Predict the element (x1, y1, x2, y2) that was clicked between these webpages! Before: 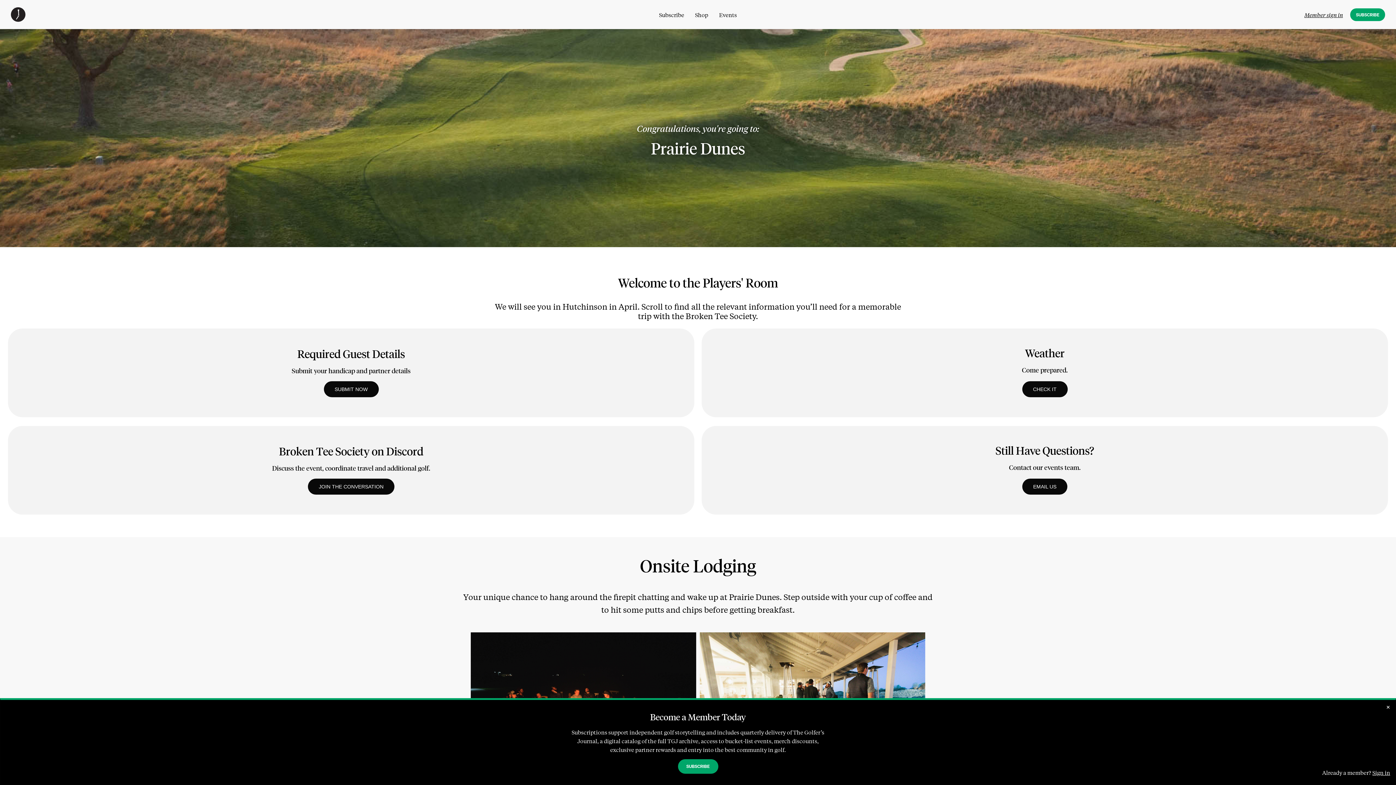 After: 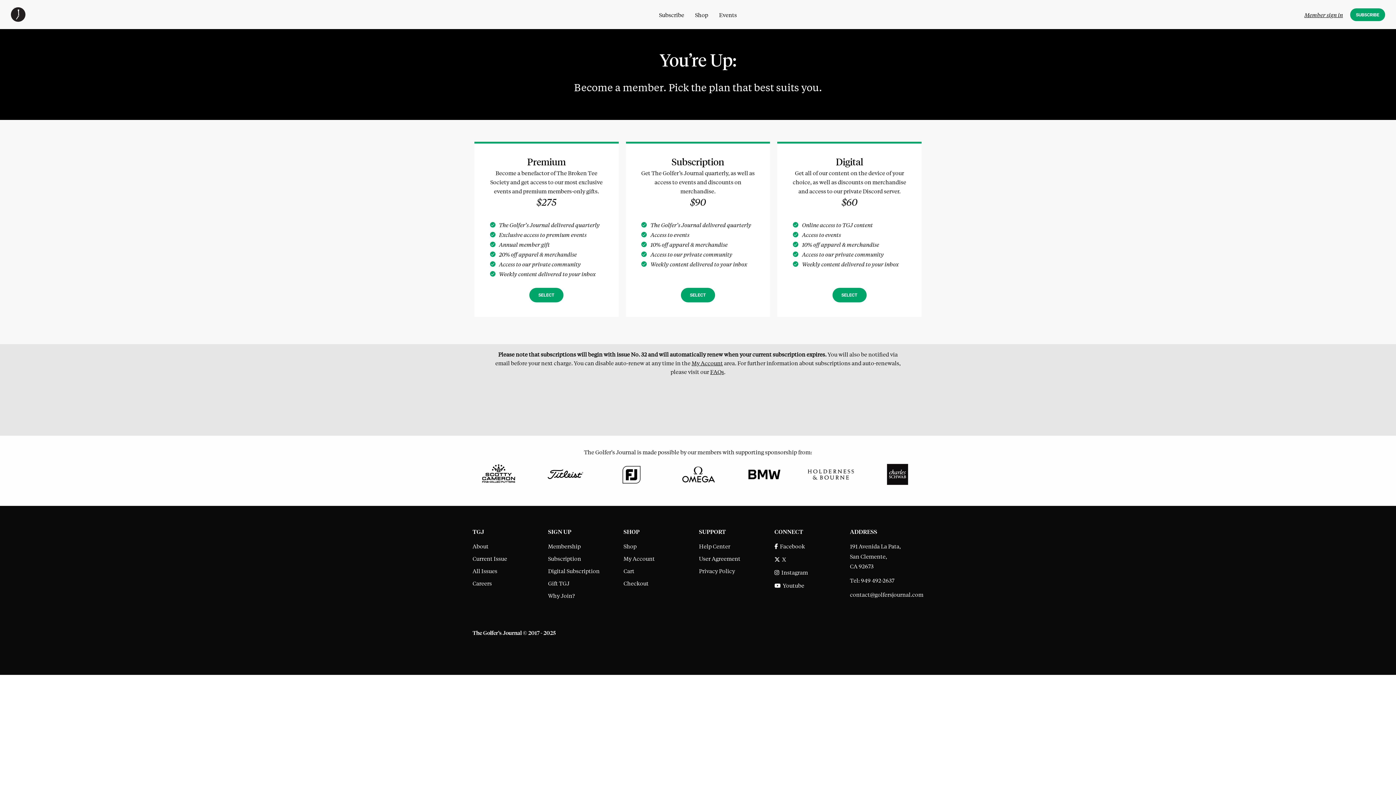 Action: label: SUBSCRIBE bbox: (1350, 8, 1385, 21)